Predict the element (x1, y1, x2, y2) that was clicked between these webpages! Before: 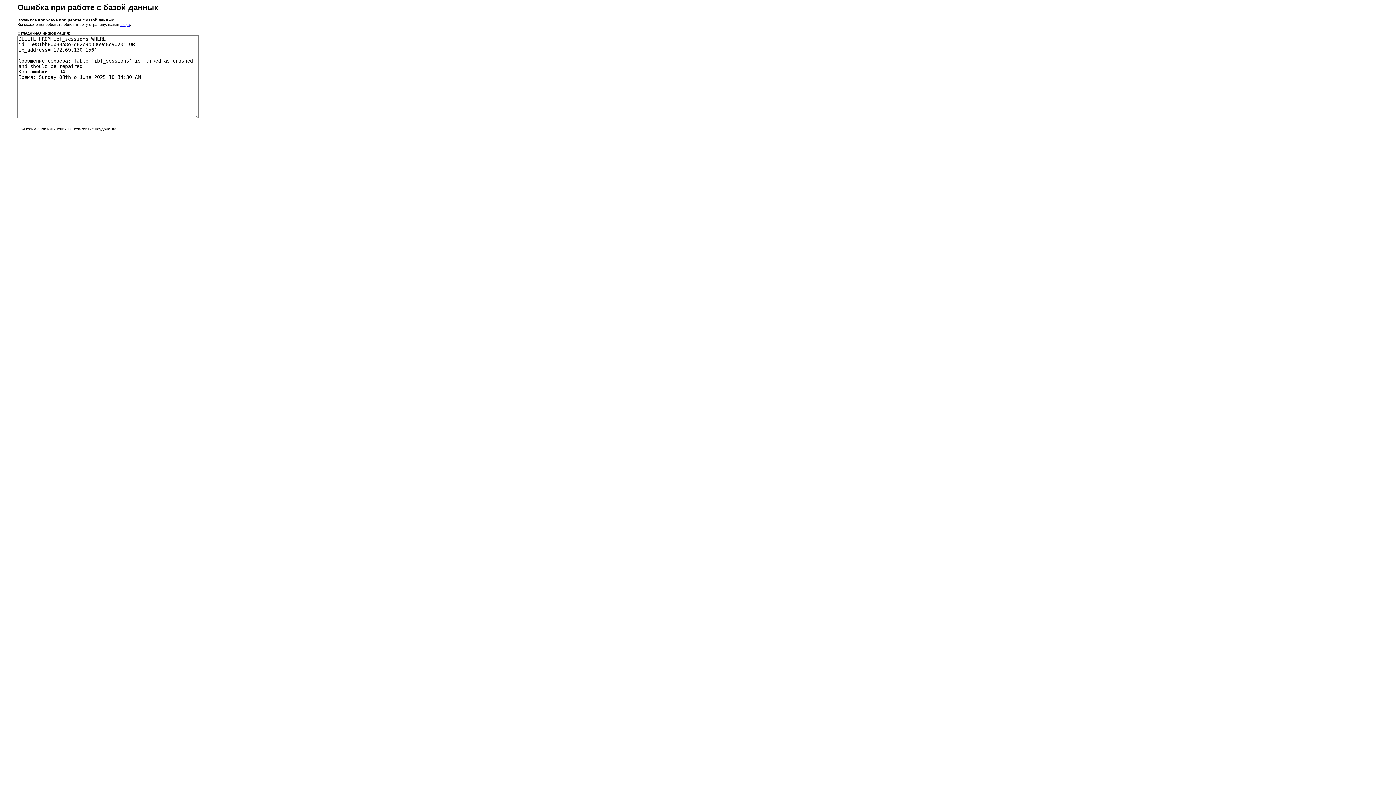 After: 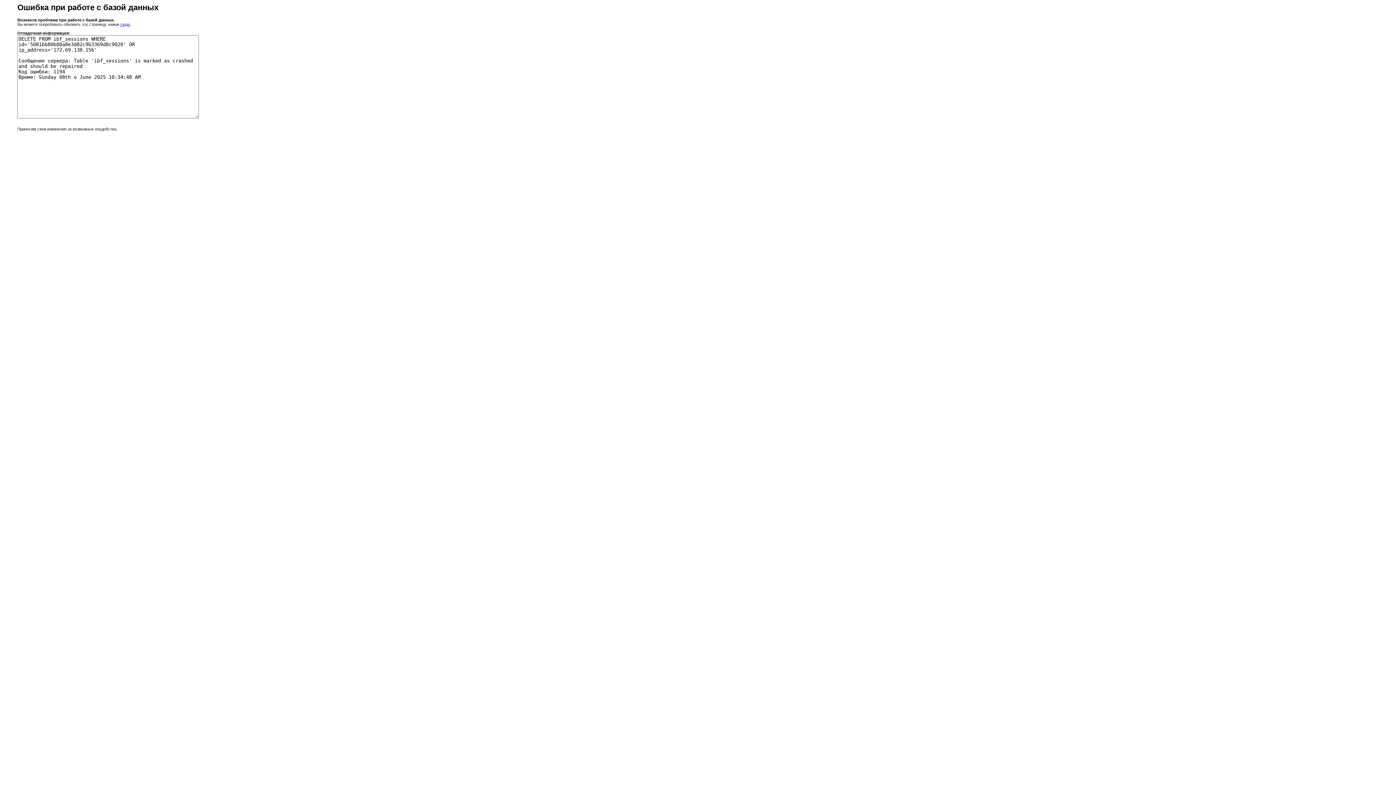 Action: bbox: (120, 22, 129, 26) label: сюда